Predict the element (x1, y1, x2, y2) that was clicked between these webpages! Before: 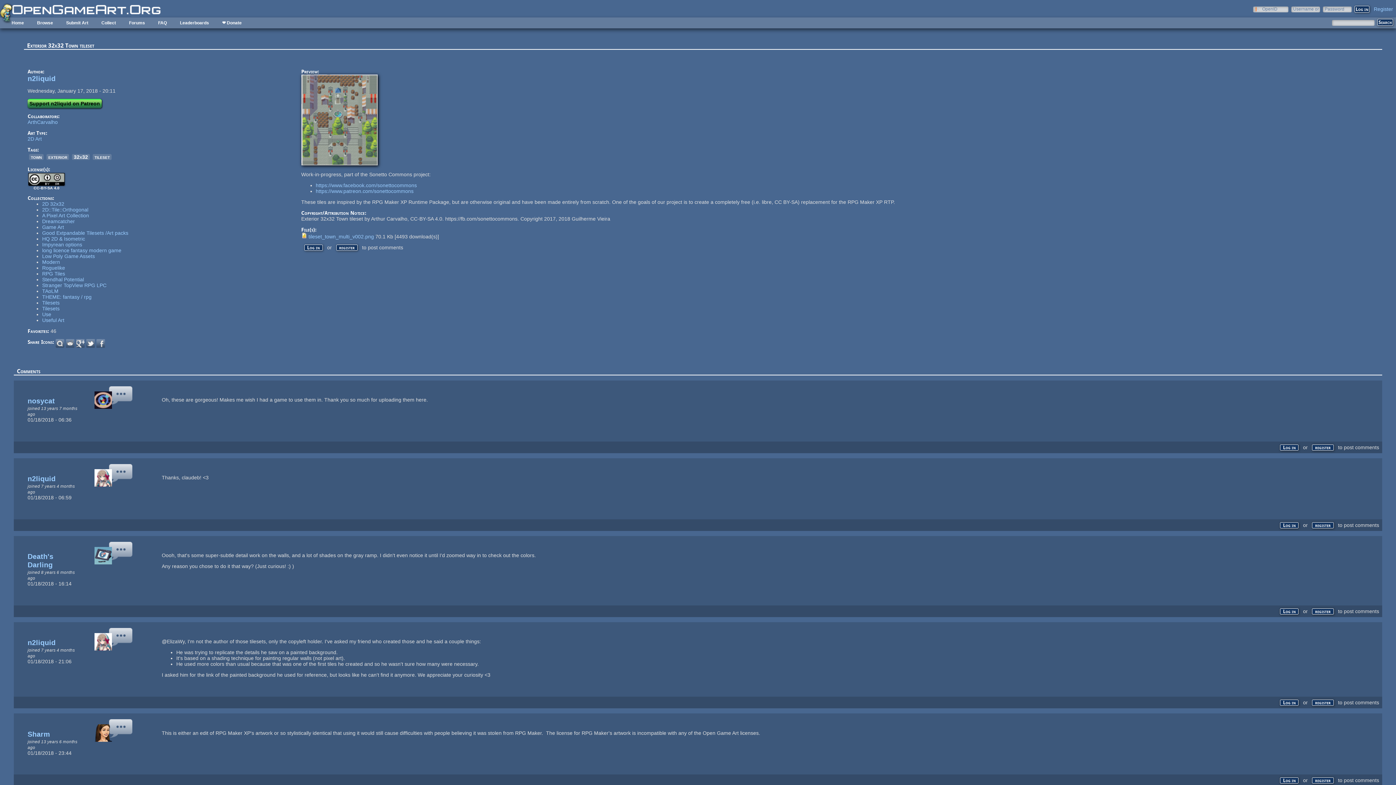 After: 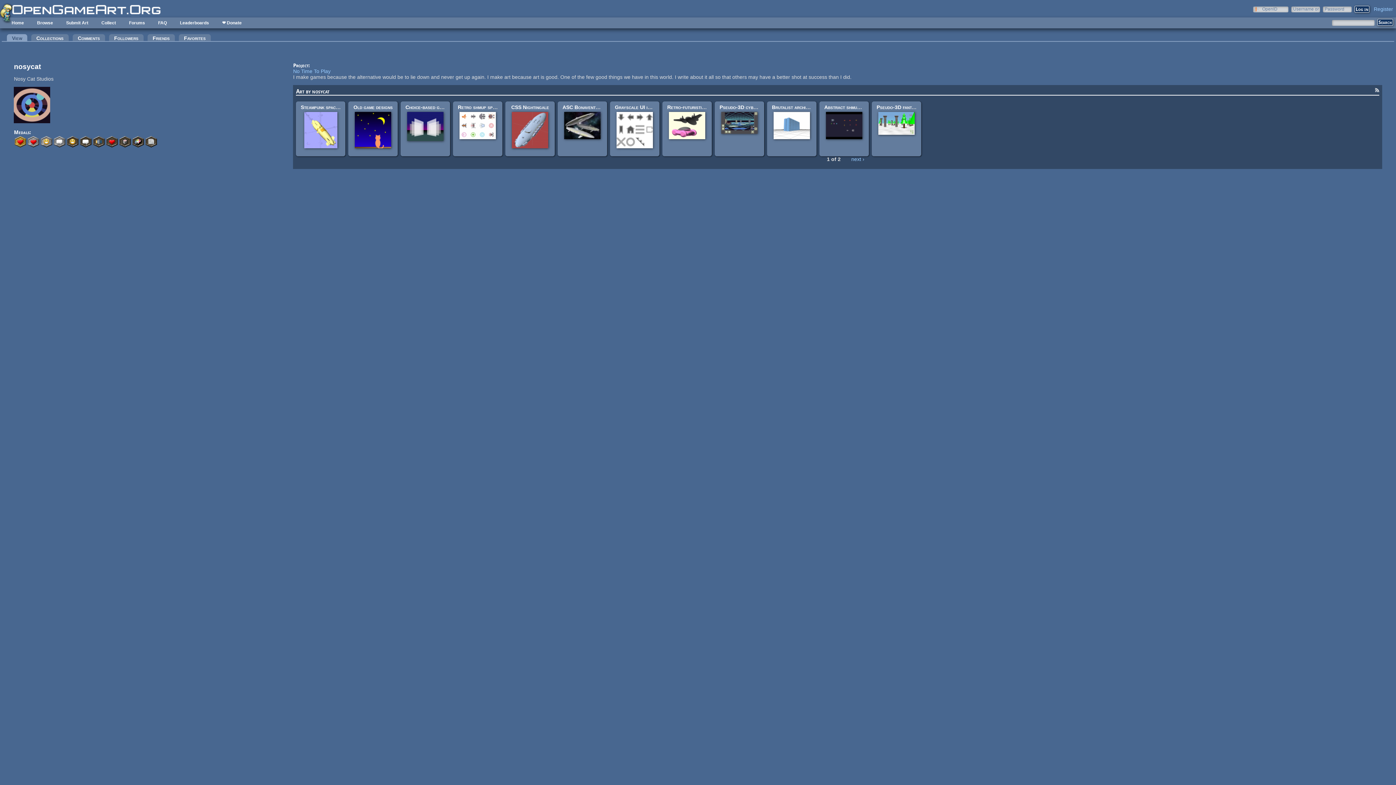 Action: label: nosycat bbox: (27, 397, 54, 405)